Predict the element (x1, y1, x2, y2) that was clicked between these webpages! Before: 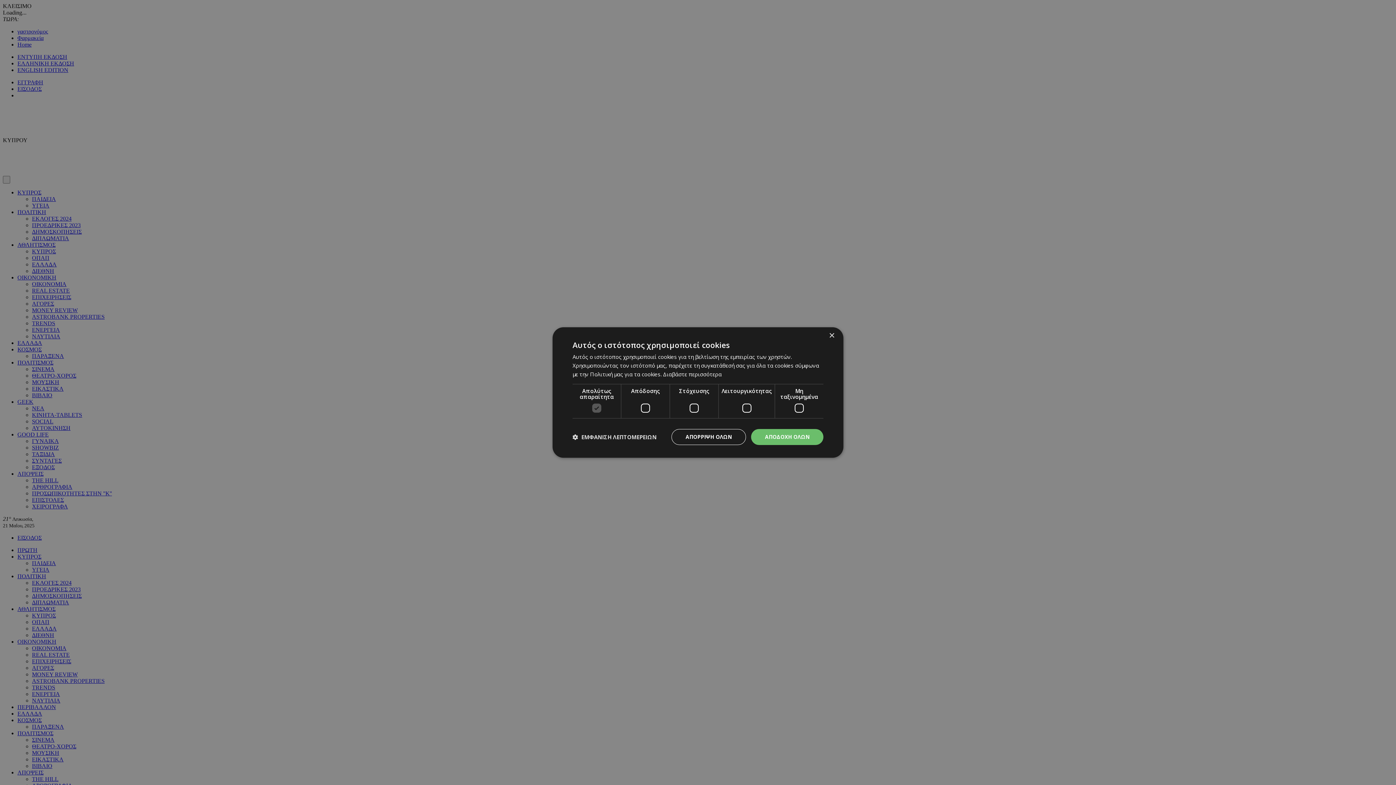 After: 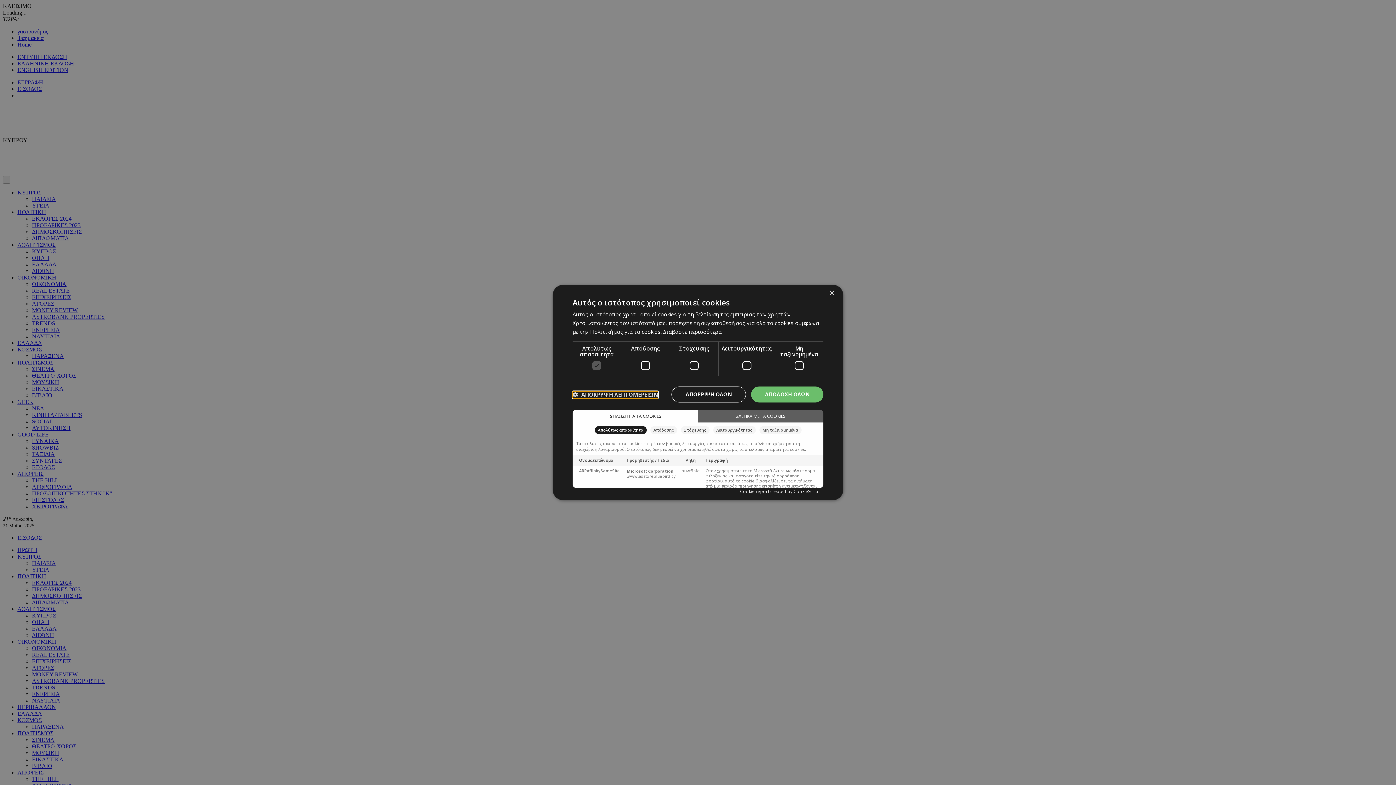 Action: label:  ΕΜΦΑΝΙΣΗ ΛΕΠΤΟΜΕΡΕΙΩΝ bbox: (572, 434, 656, 440)